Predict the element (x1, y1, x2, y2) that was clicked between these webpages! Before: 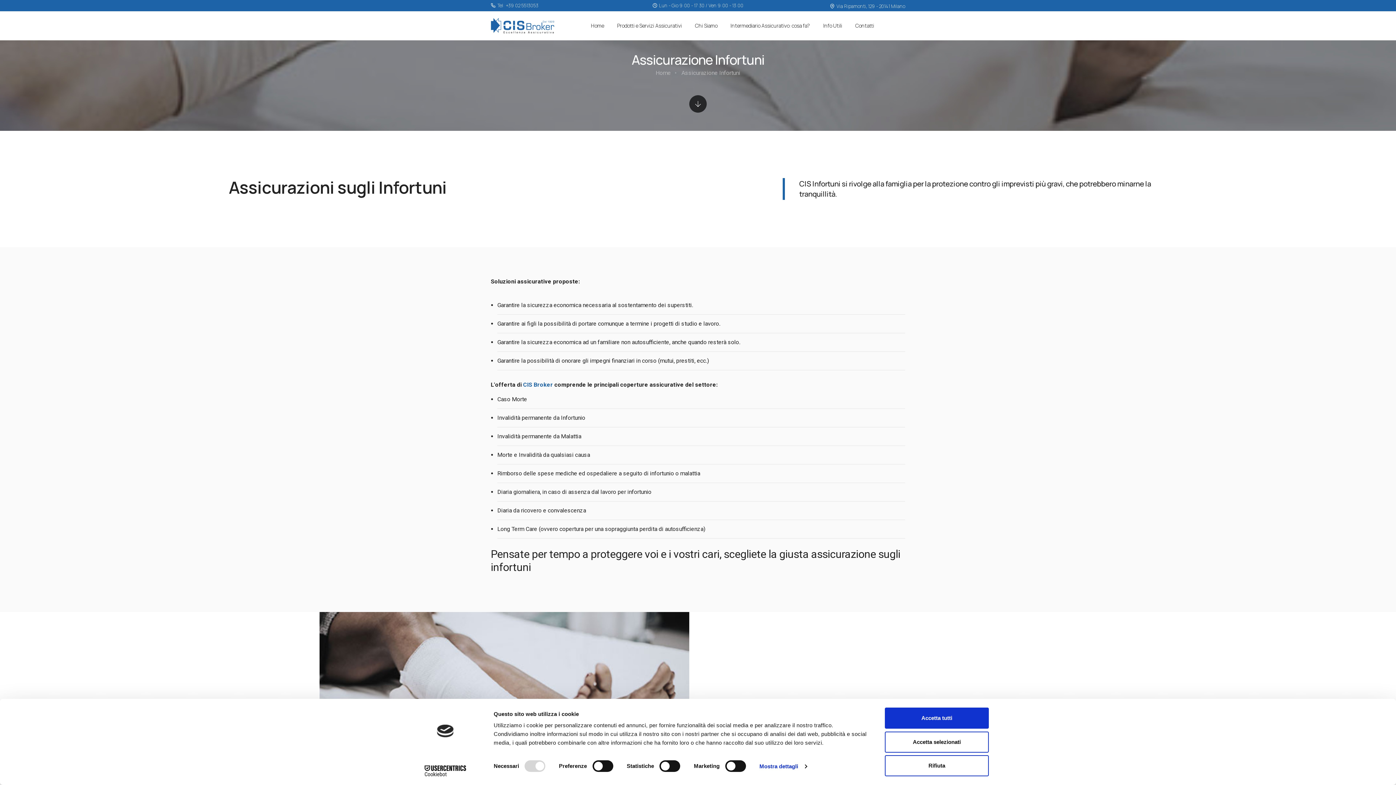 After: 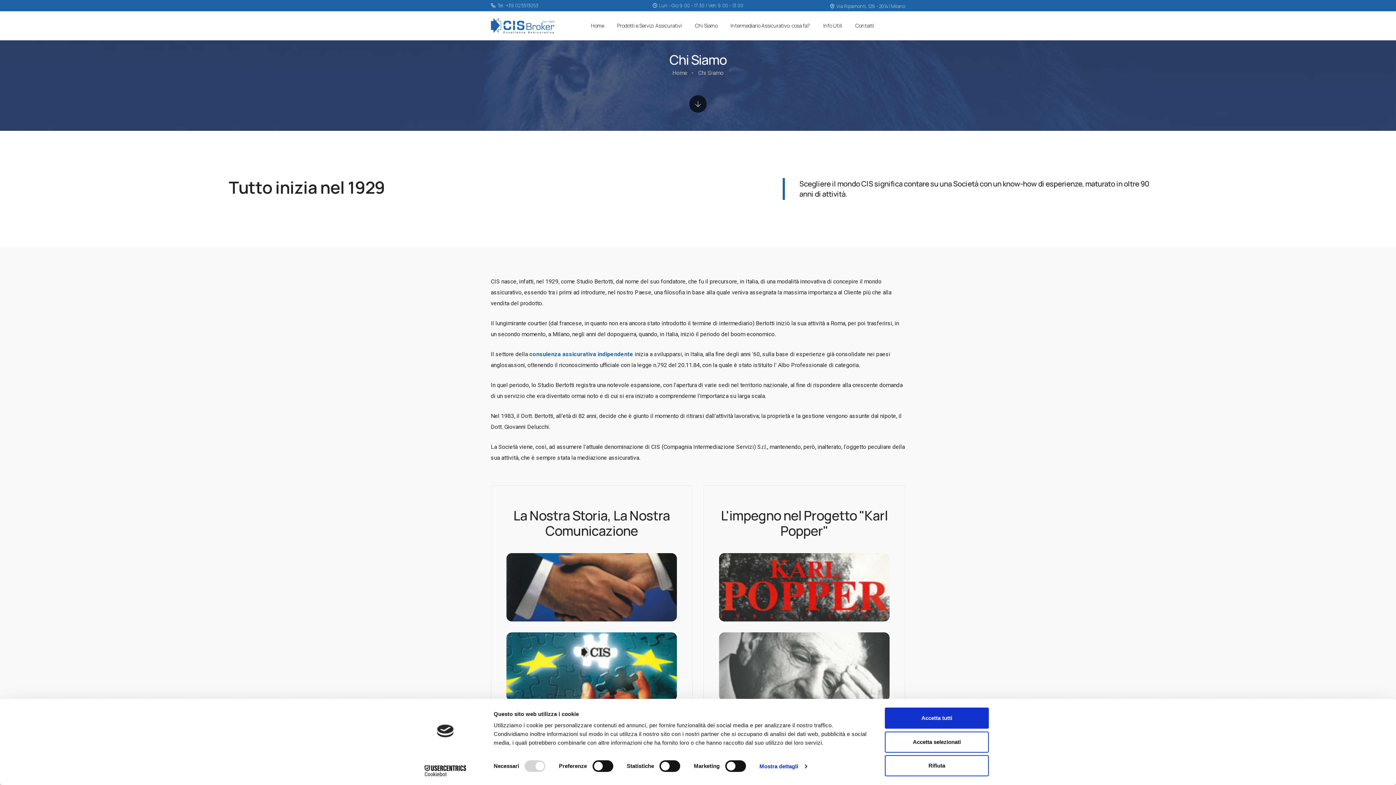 Action: bbox: (695, 11, 717, 40) label: Chi Siamo